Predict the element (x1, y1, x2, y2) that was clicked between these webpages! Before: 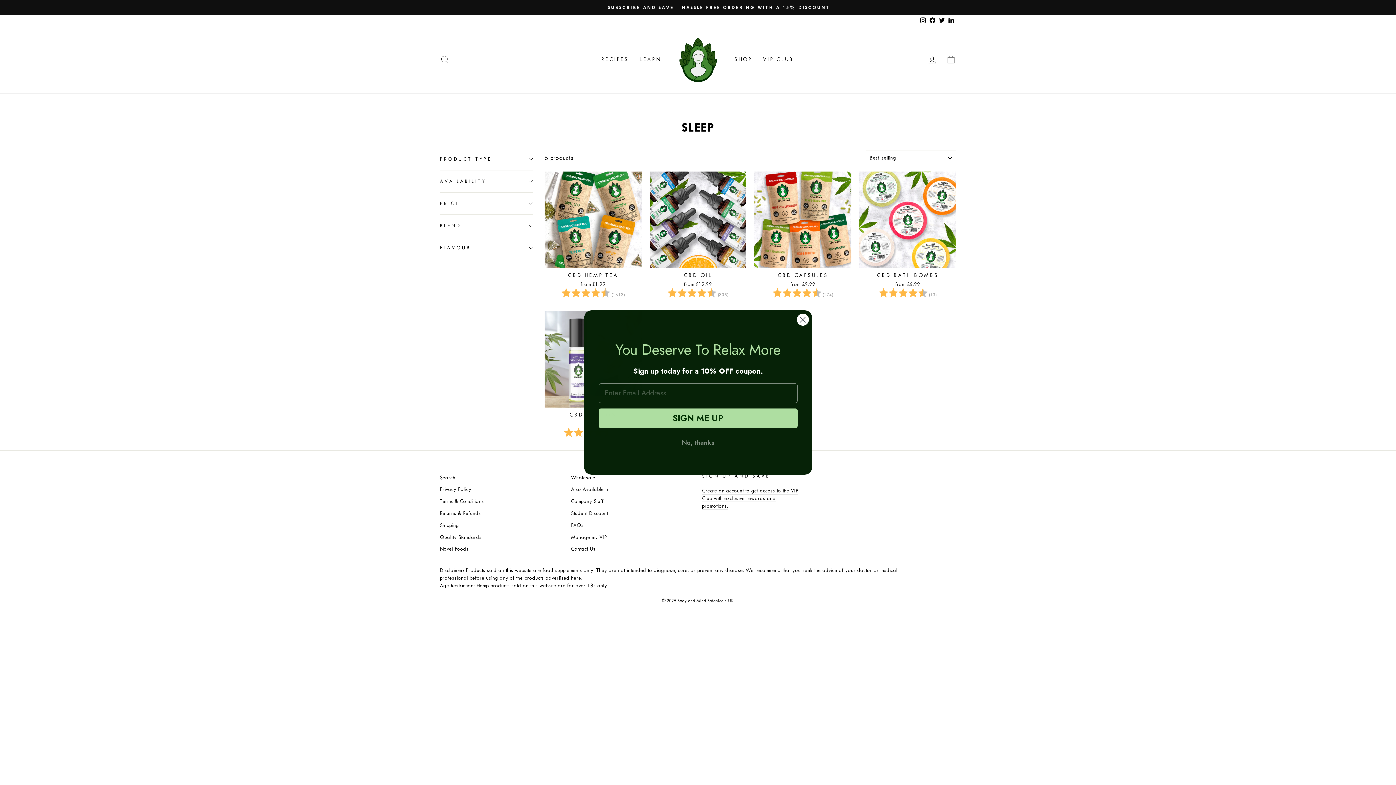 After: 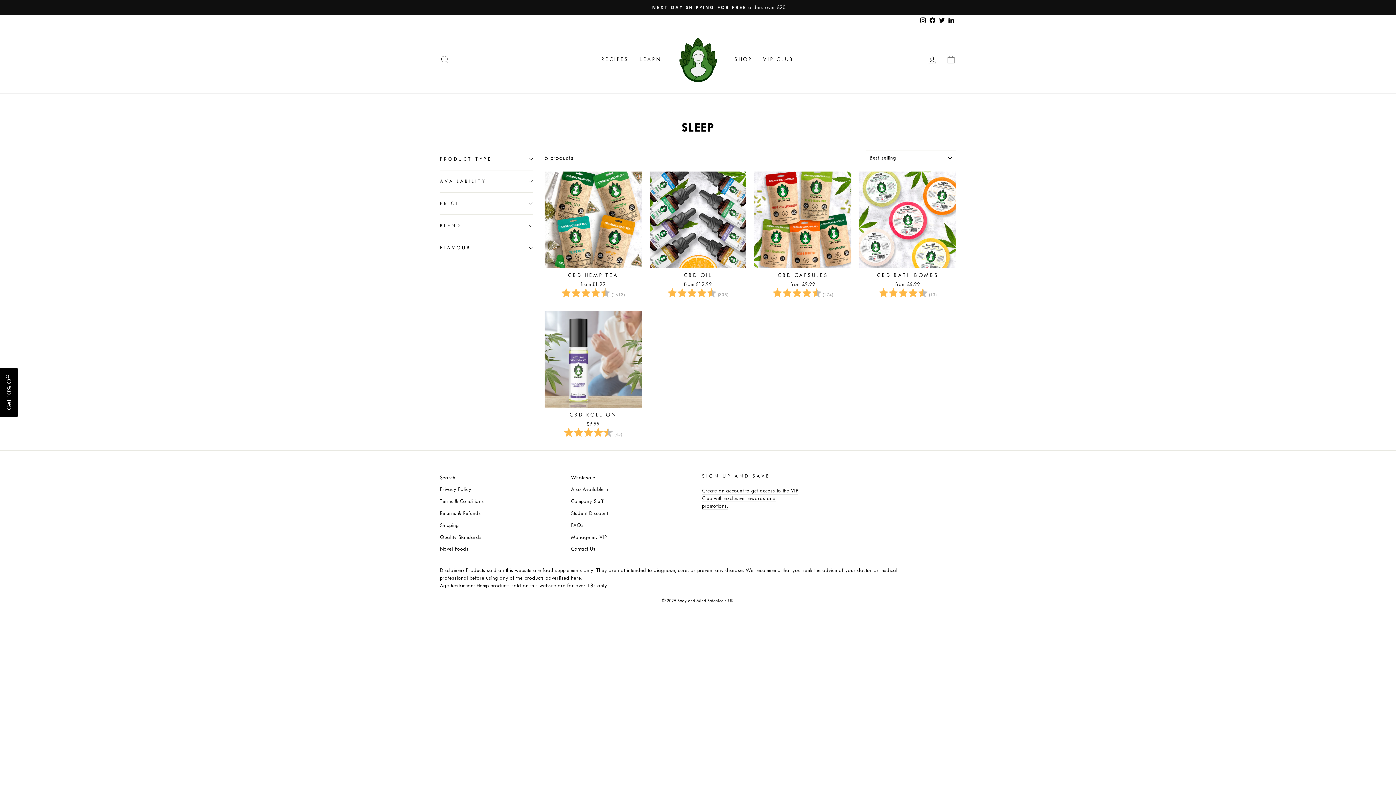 Action: bbox: (595, 435, 801, 450) label: No, thanks